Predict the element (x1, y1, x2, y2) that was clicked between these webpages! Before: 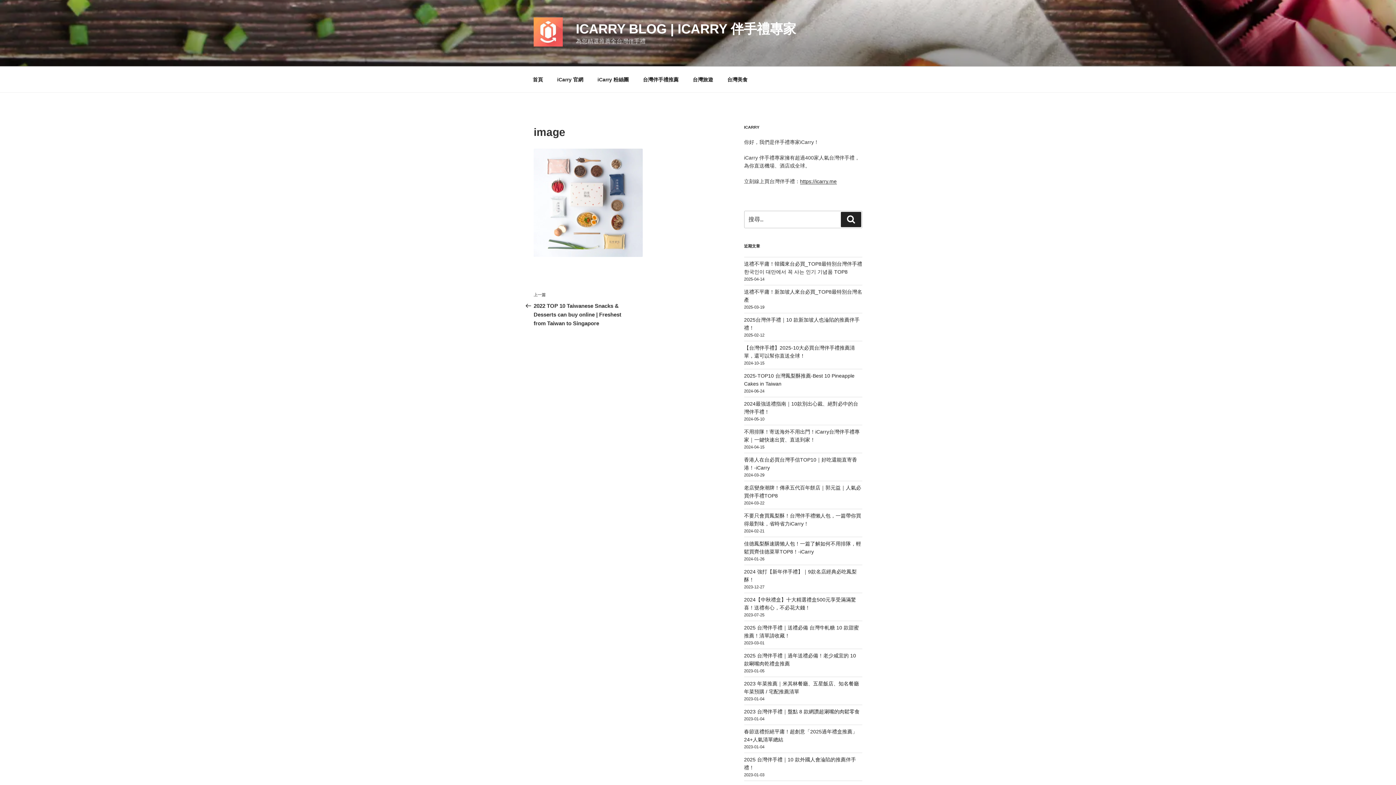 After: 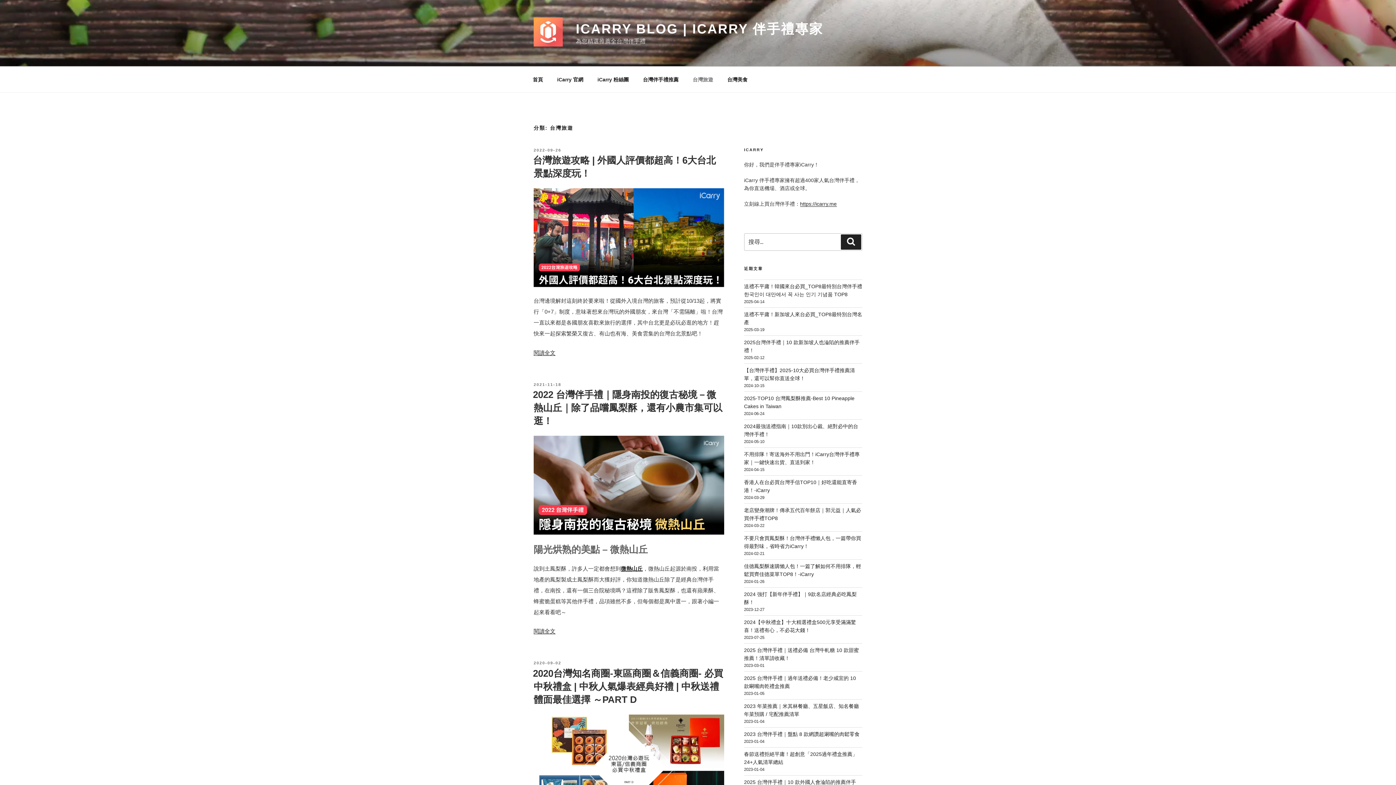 Action: bbox: (686, 70, 719, 88) label: 台灣旅遊